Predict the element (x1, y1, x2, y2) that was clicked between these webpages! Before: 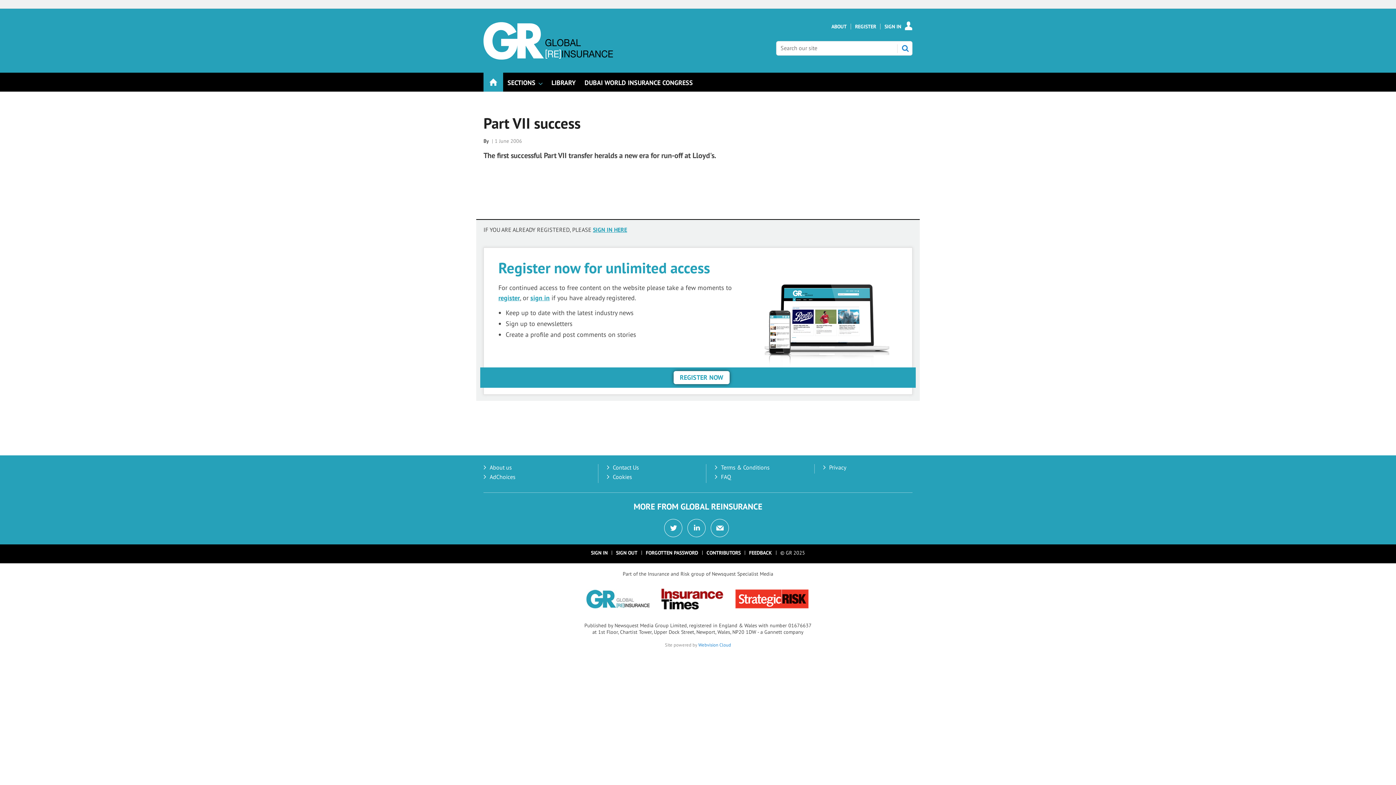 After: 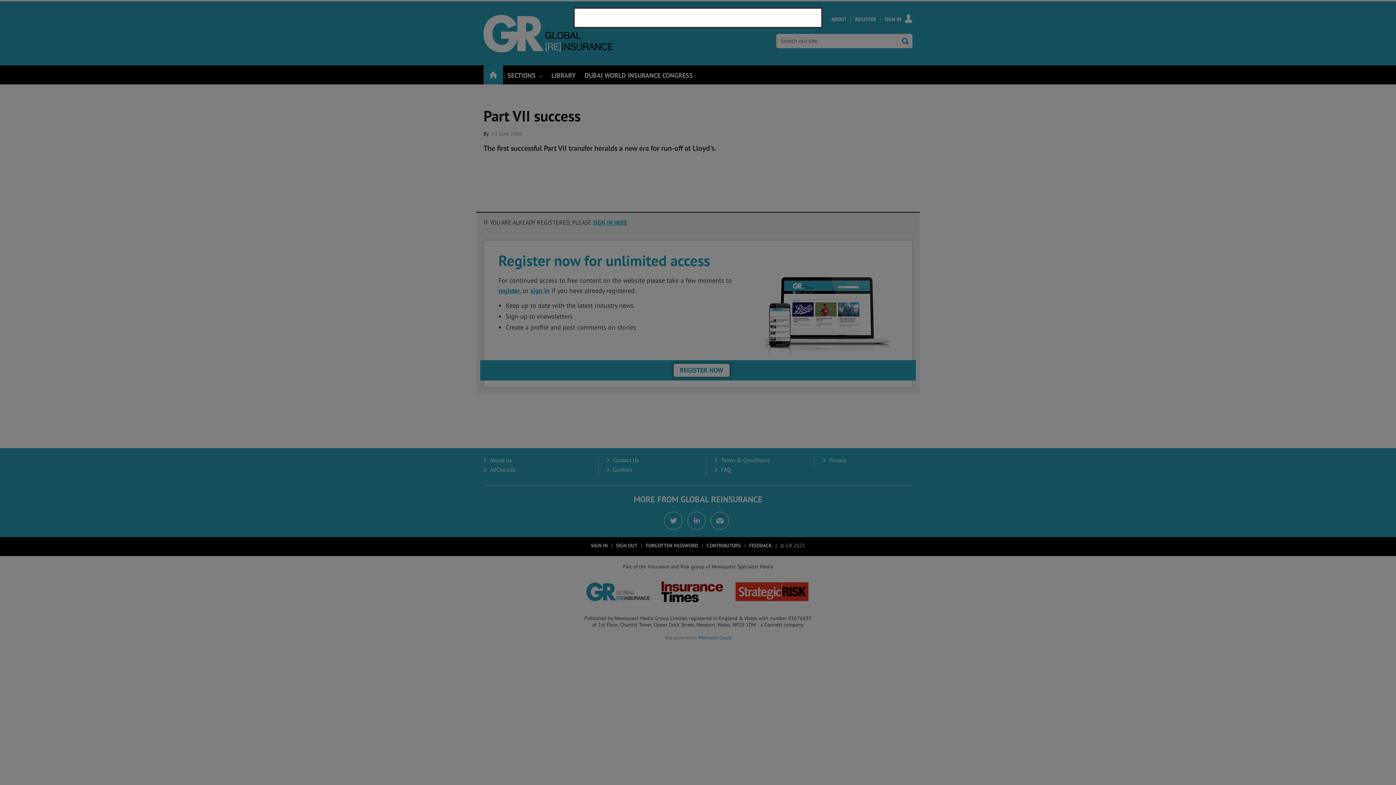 Action: bbox: (530, 293, 549, 302) label: sign in